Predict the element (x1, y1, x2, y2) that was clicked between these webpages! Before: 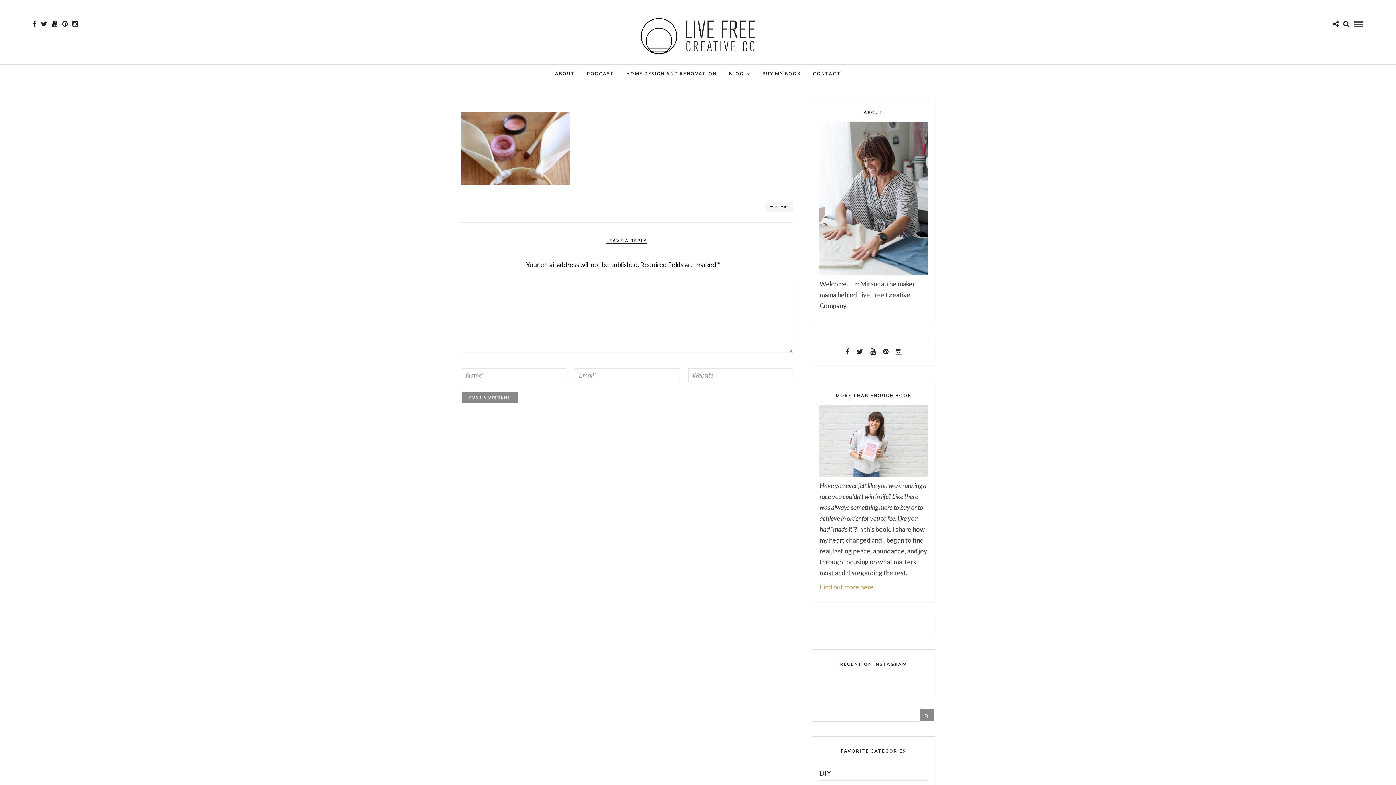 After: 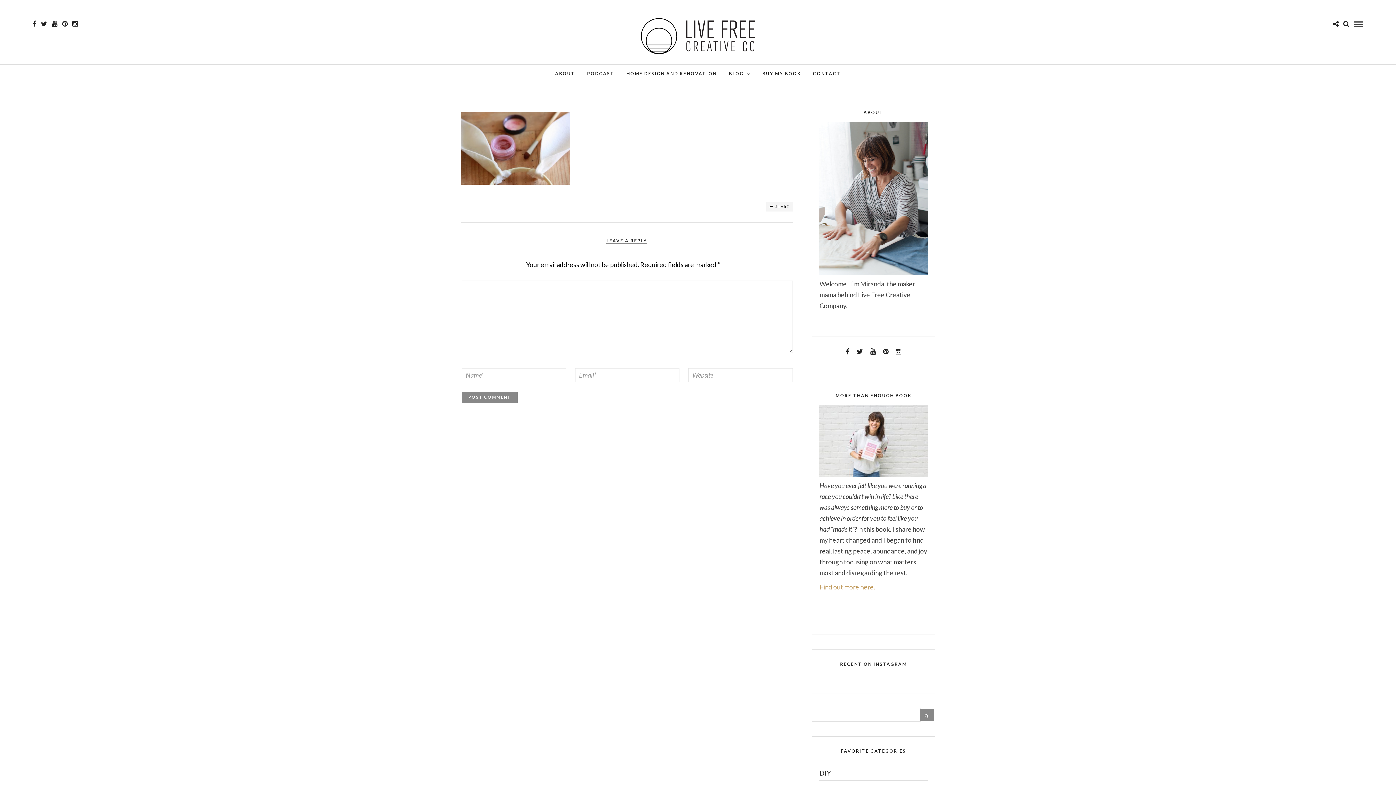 Action: bbox: (1333, 20, 1338, 27)